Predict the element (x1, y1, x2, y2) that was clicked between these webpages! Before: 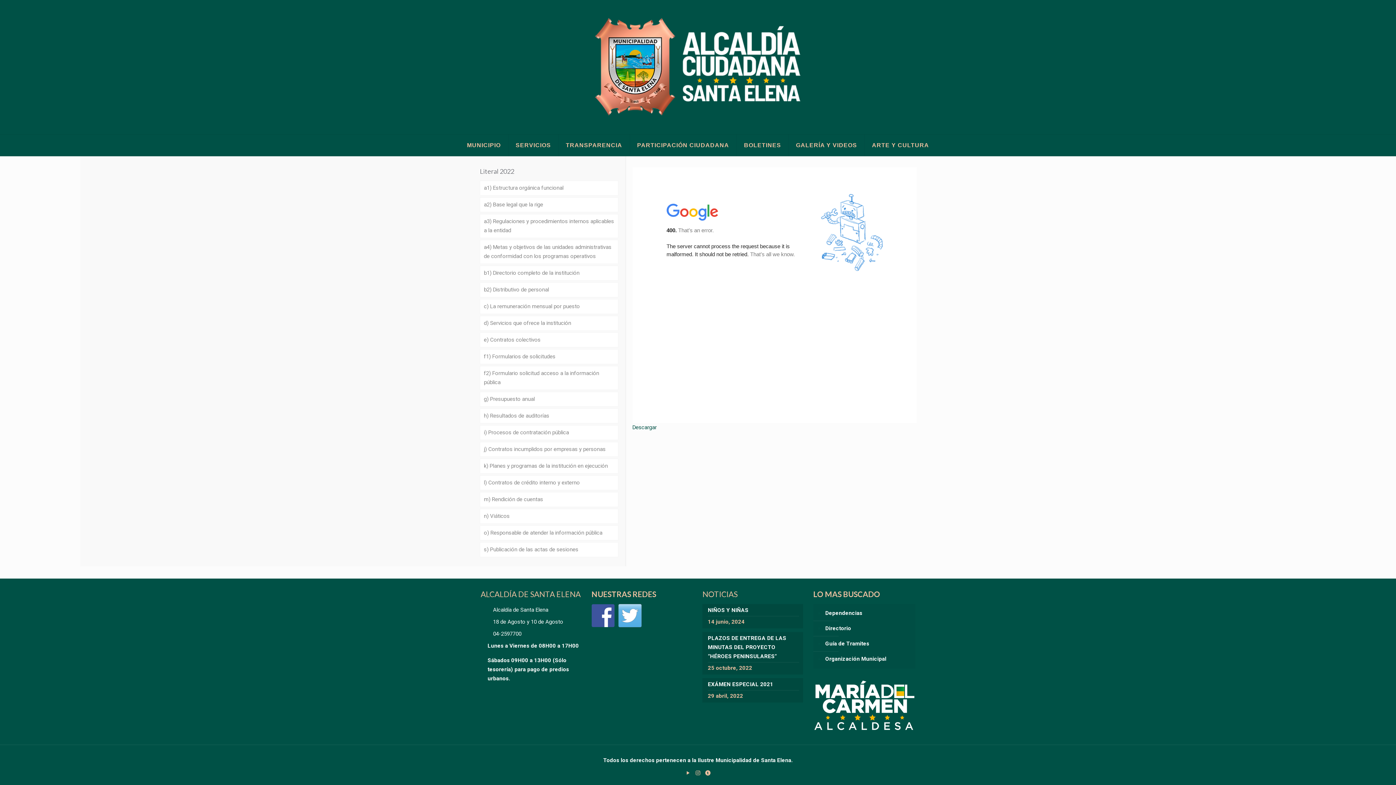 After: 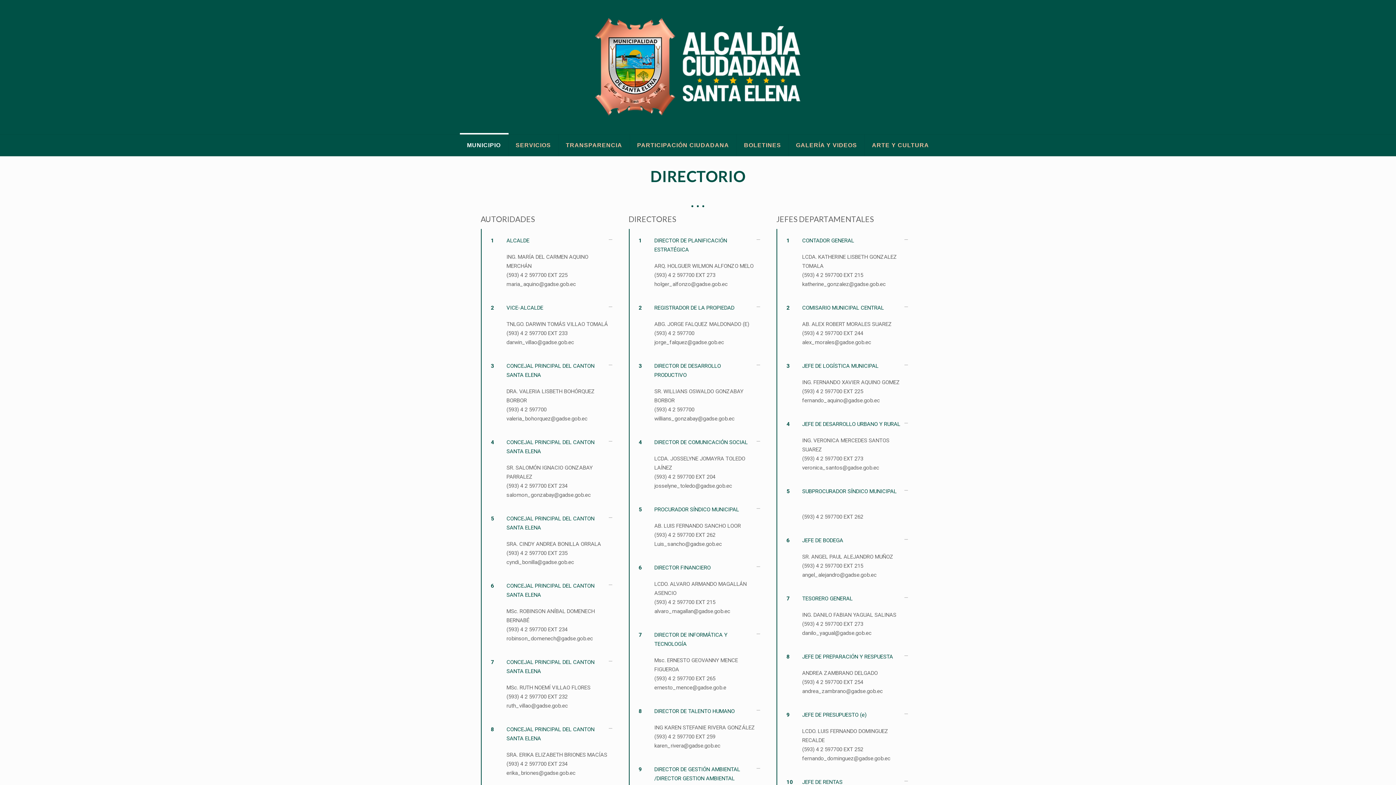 Action: label: Directorio bbox: (824, 621, 911, 636)